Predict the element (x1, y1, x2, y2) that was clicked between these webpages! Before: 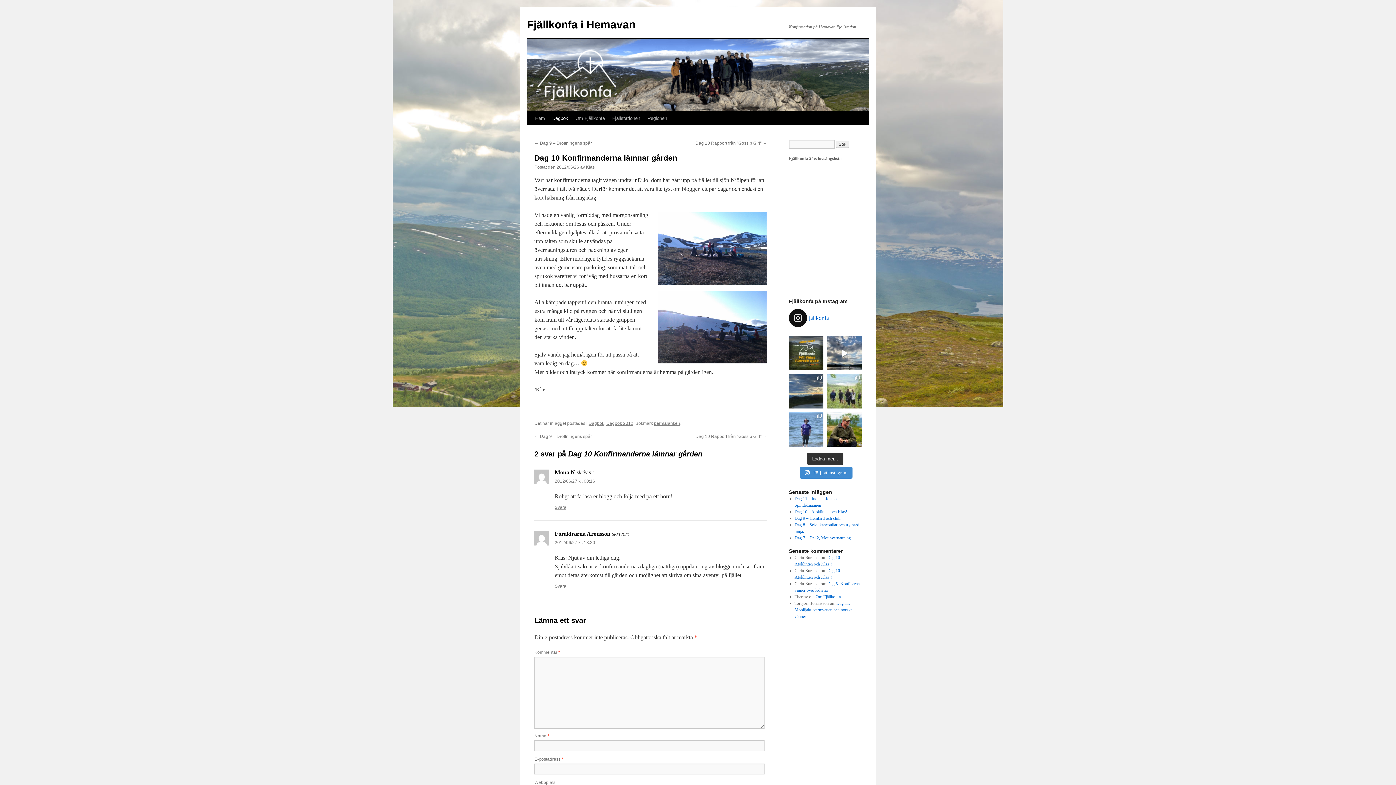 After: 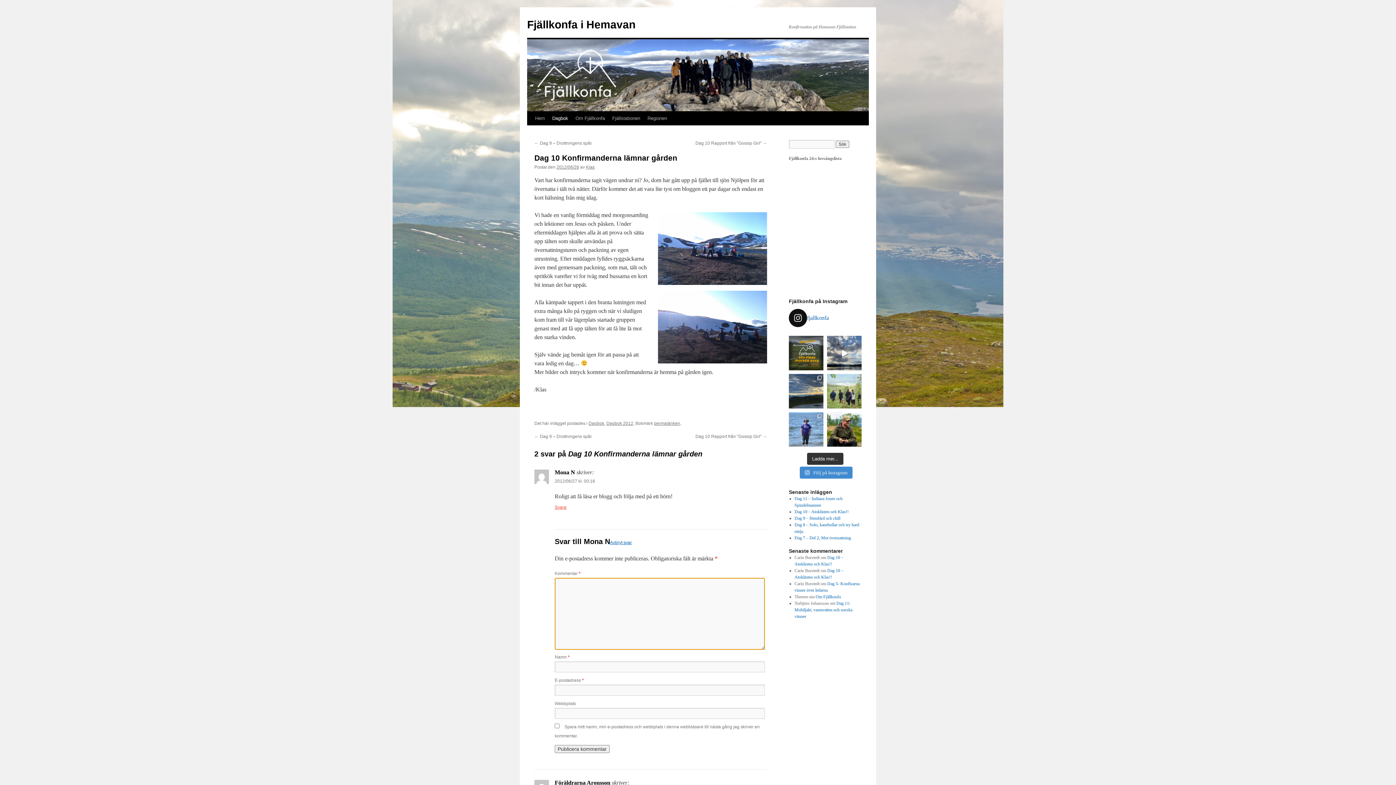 Action: bbox: (554, 505, 566, 510) label: Svar till Mona N